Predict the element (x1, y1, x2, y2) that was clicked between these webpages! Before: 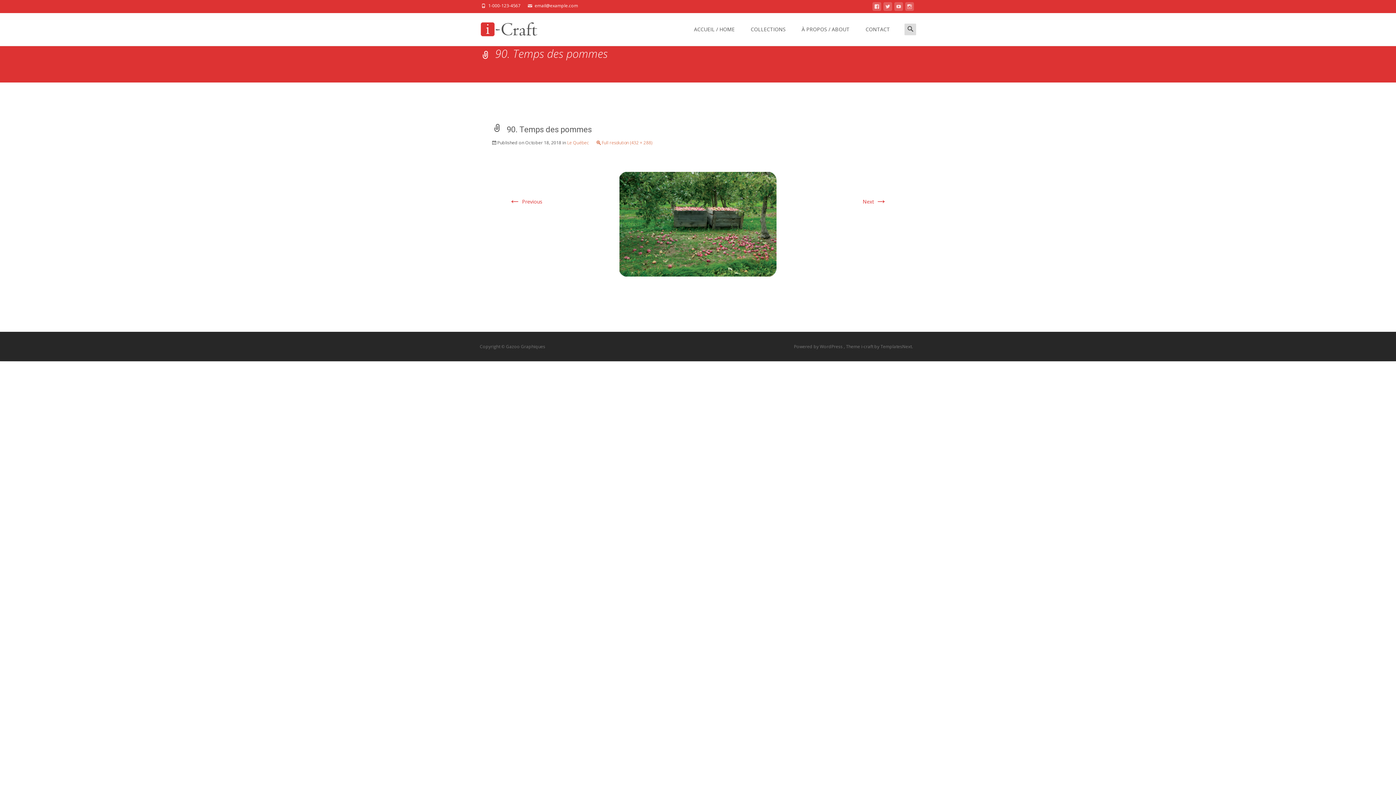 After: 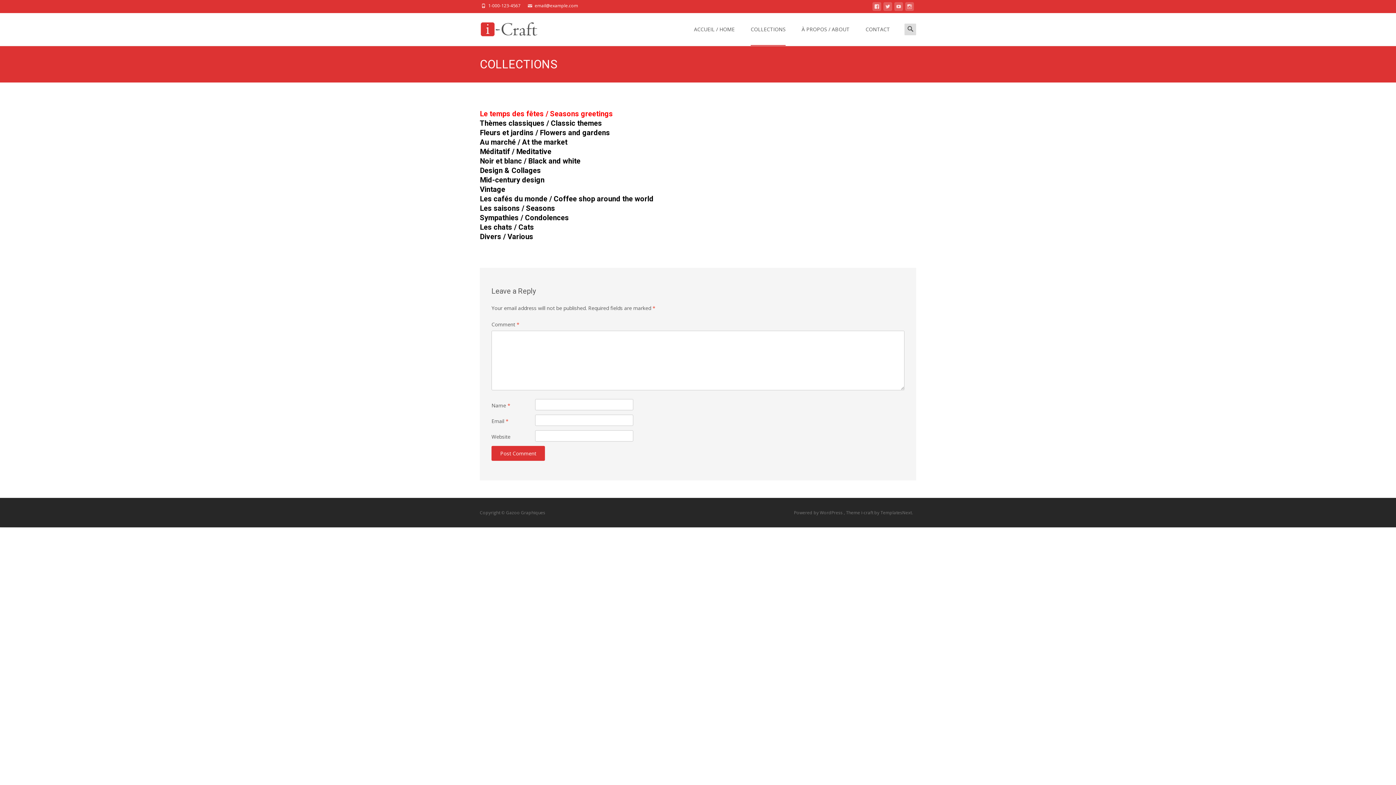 Action: label: COLLECTIONS bbox: (750, 13, 785, 45)